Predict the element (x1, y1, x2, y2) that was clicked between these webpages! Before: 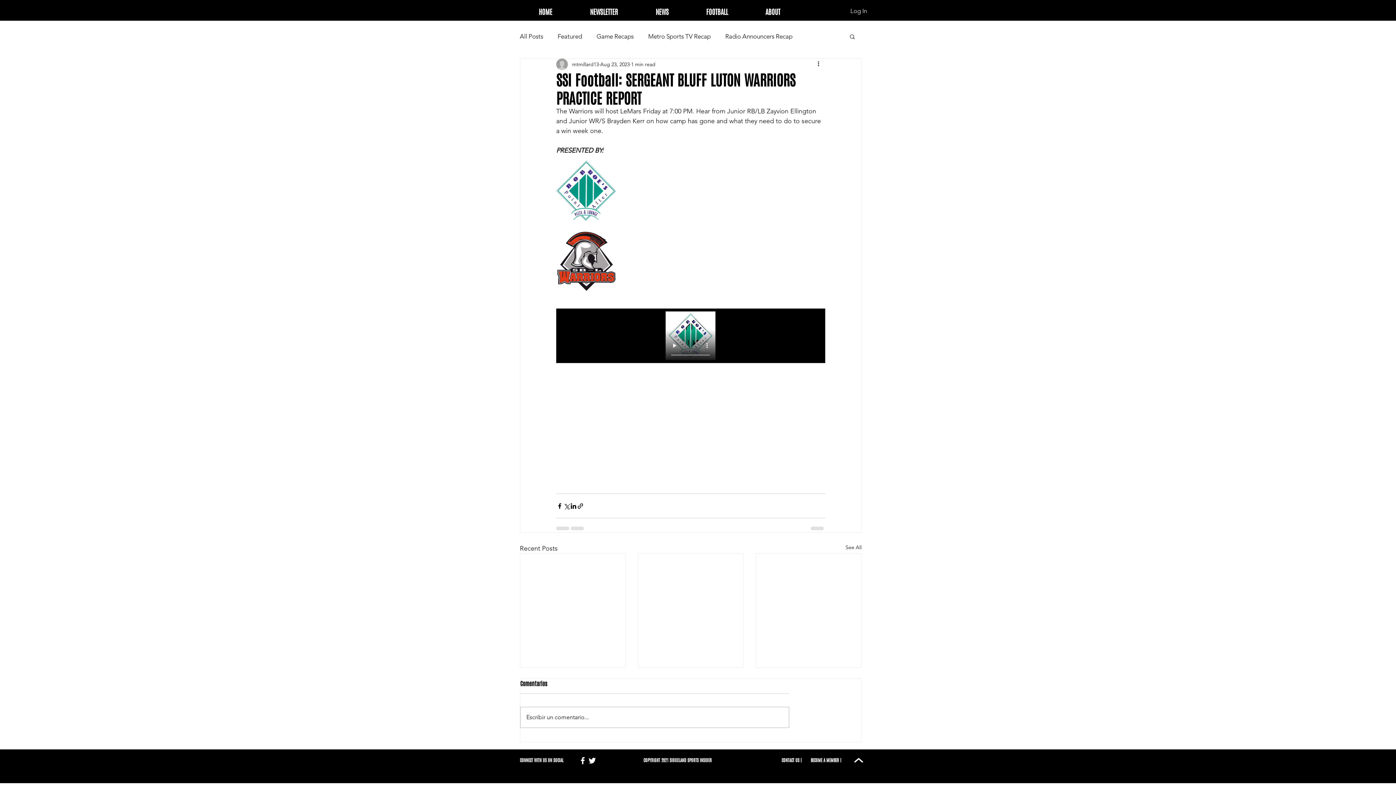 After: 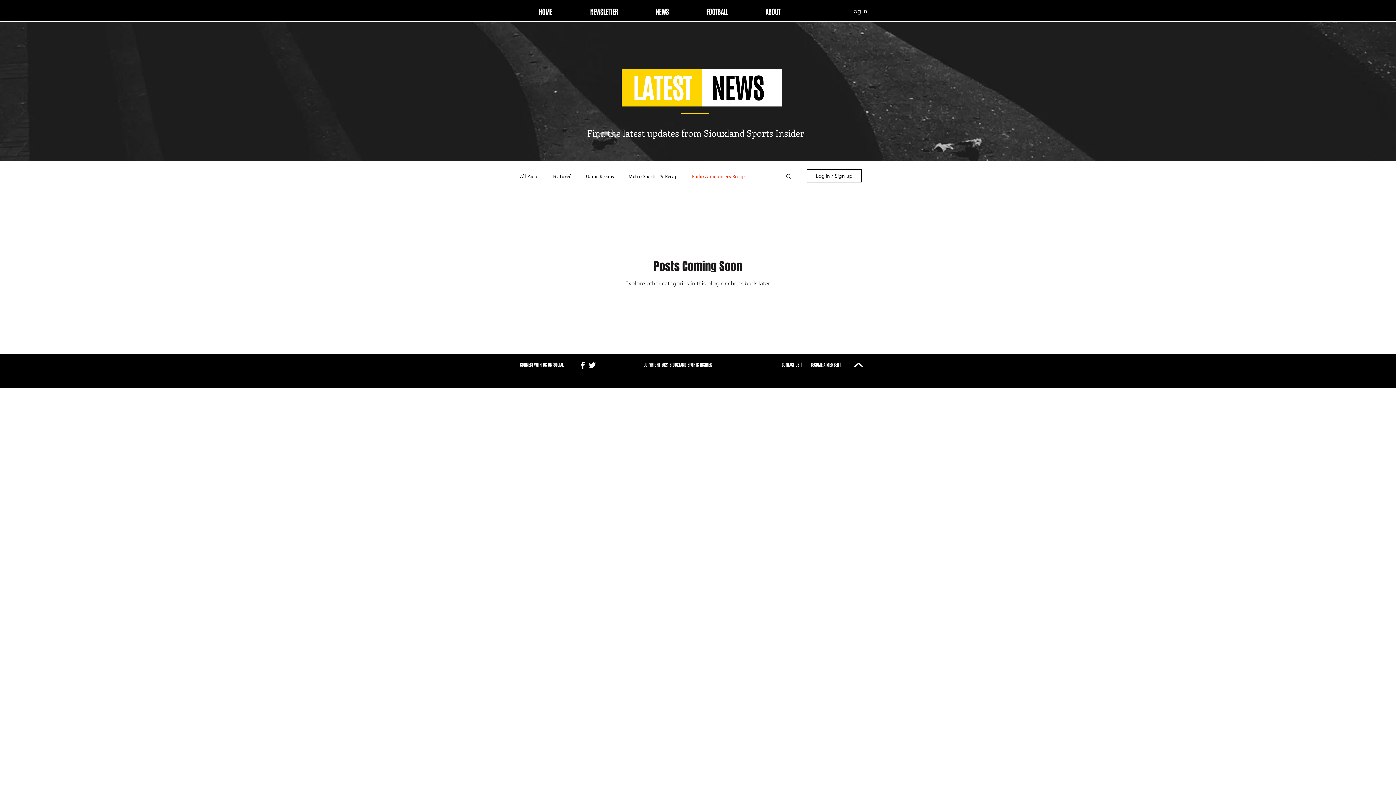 Action: bbox: (725, 32, 792, 40) label: Radio Announcers Recap